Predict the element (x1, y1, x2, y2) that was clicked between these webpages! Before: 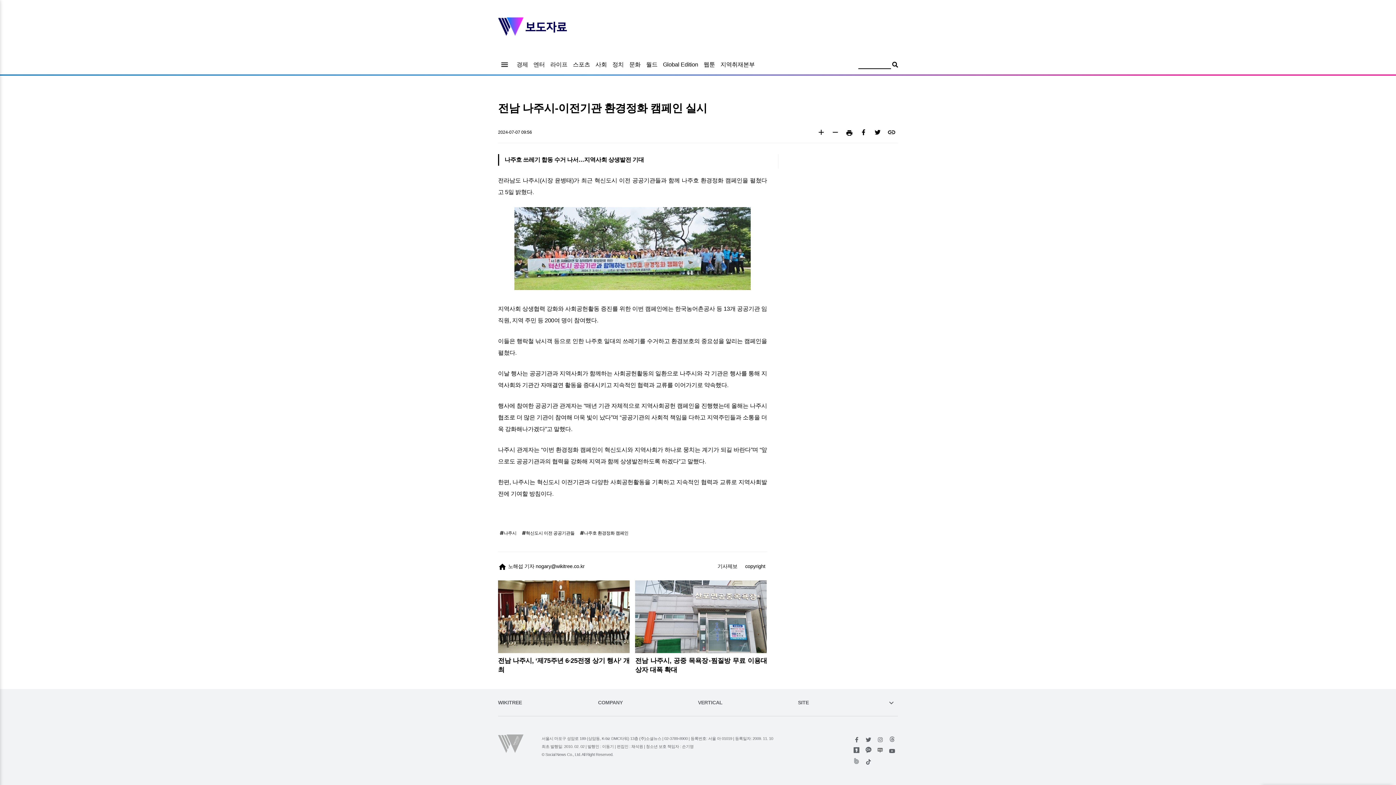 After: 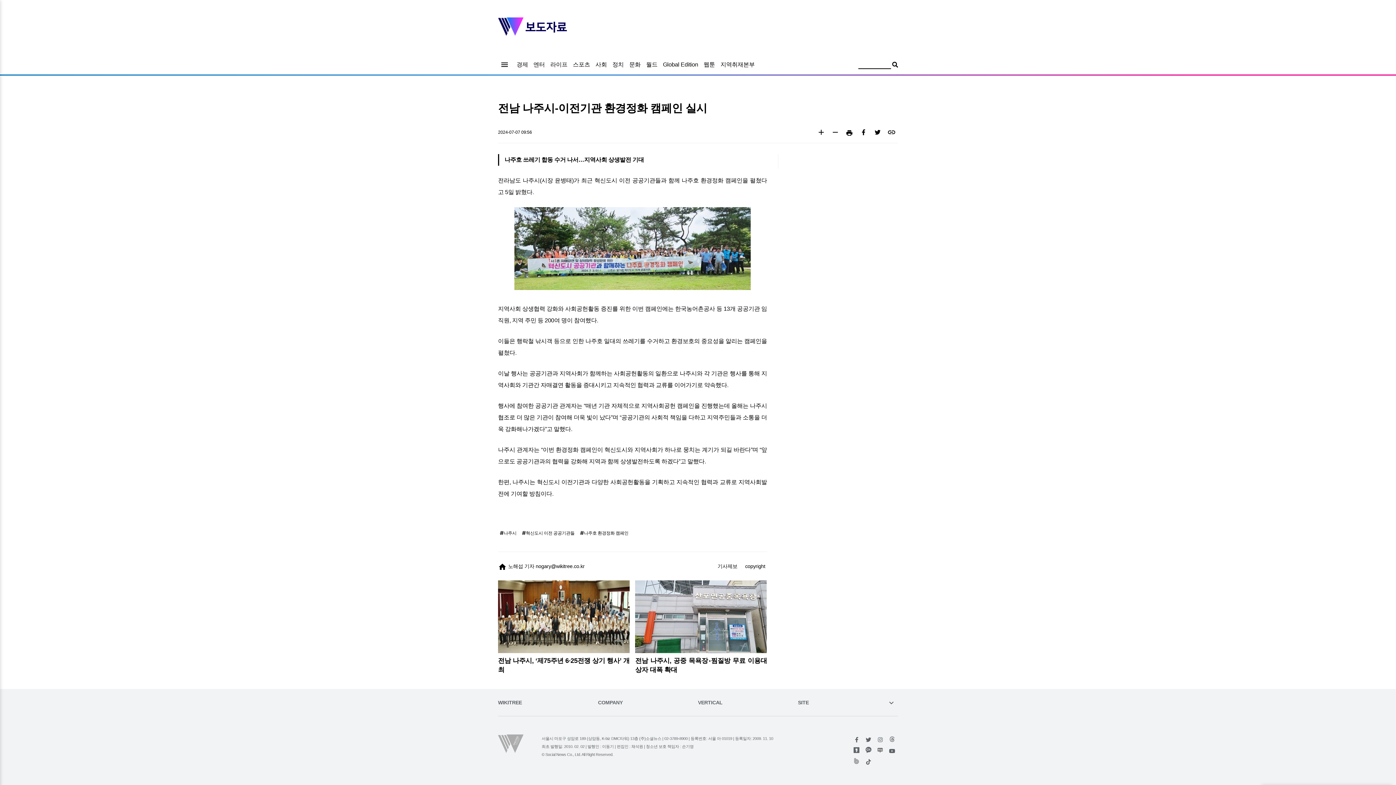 Action: bbox: (889, 737, 895, 743)